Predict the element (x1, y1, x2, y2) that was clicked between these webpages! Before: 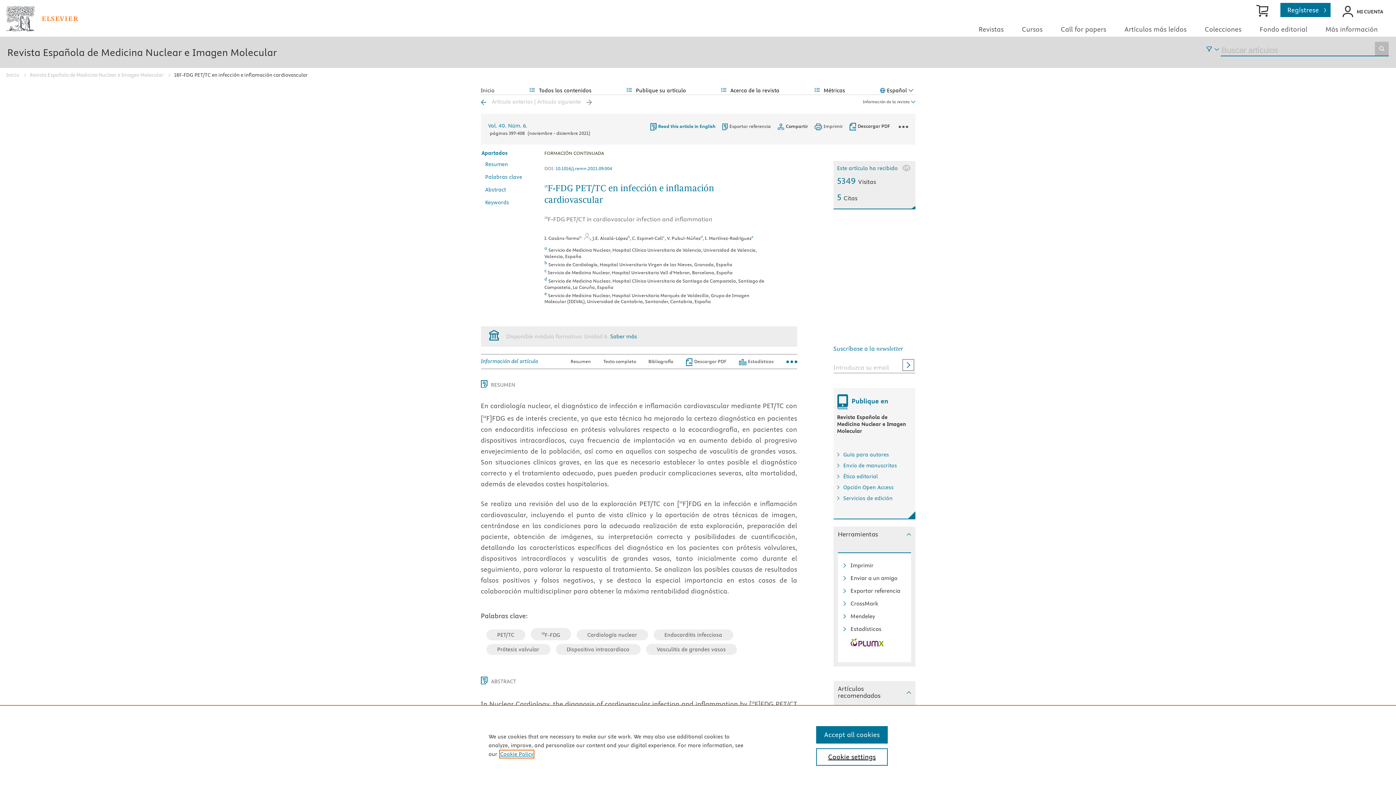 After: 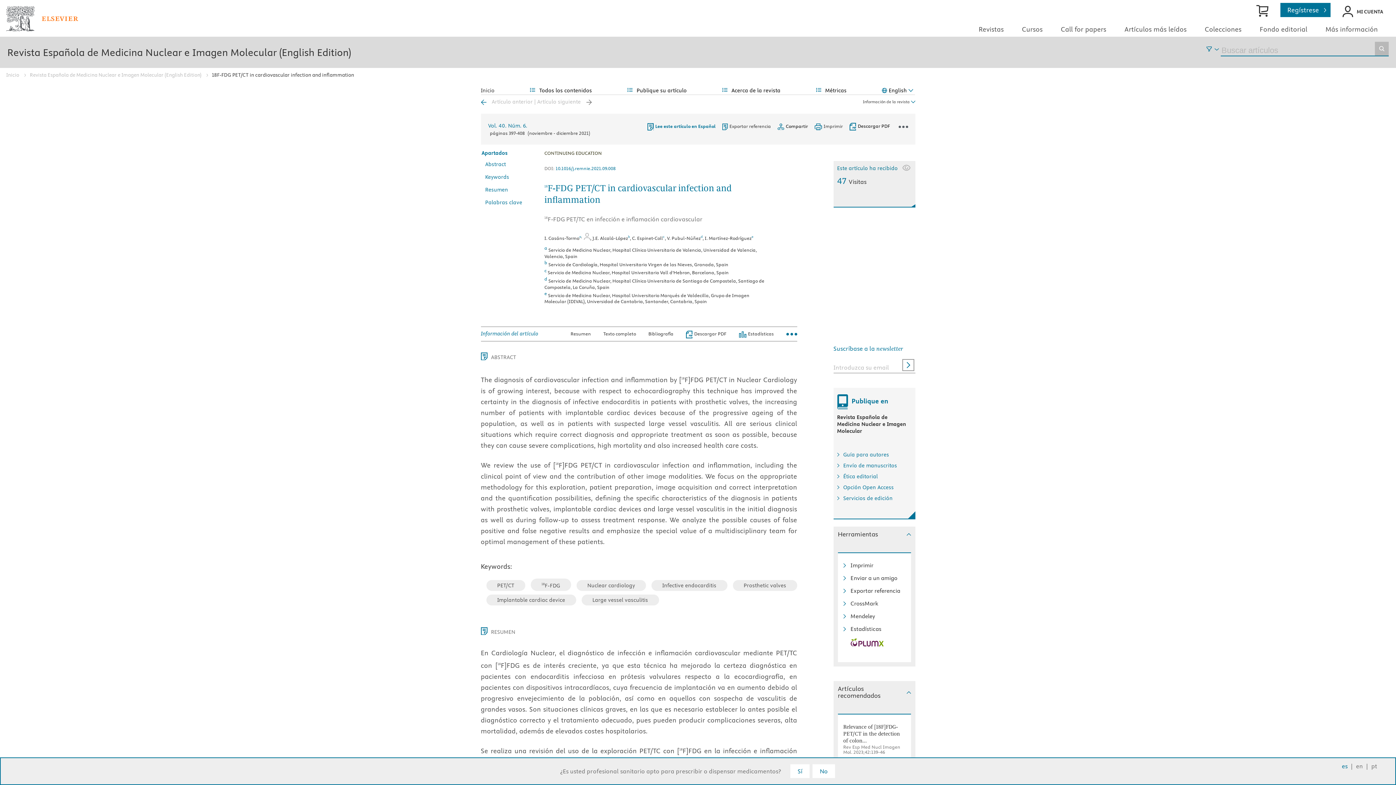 Action: bbox: (658, 132, 715, 138) label: Read this article in English